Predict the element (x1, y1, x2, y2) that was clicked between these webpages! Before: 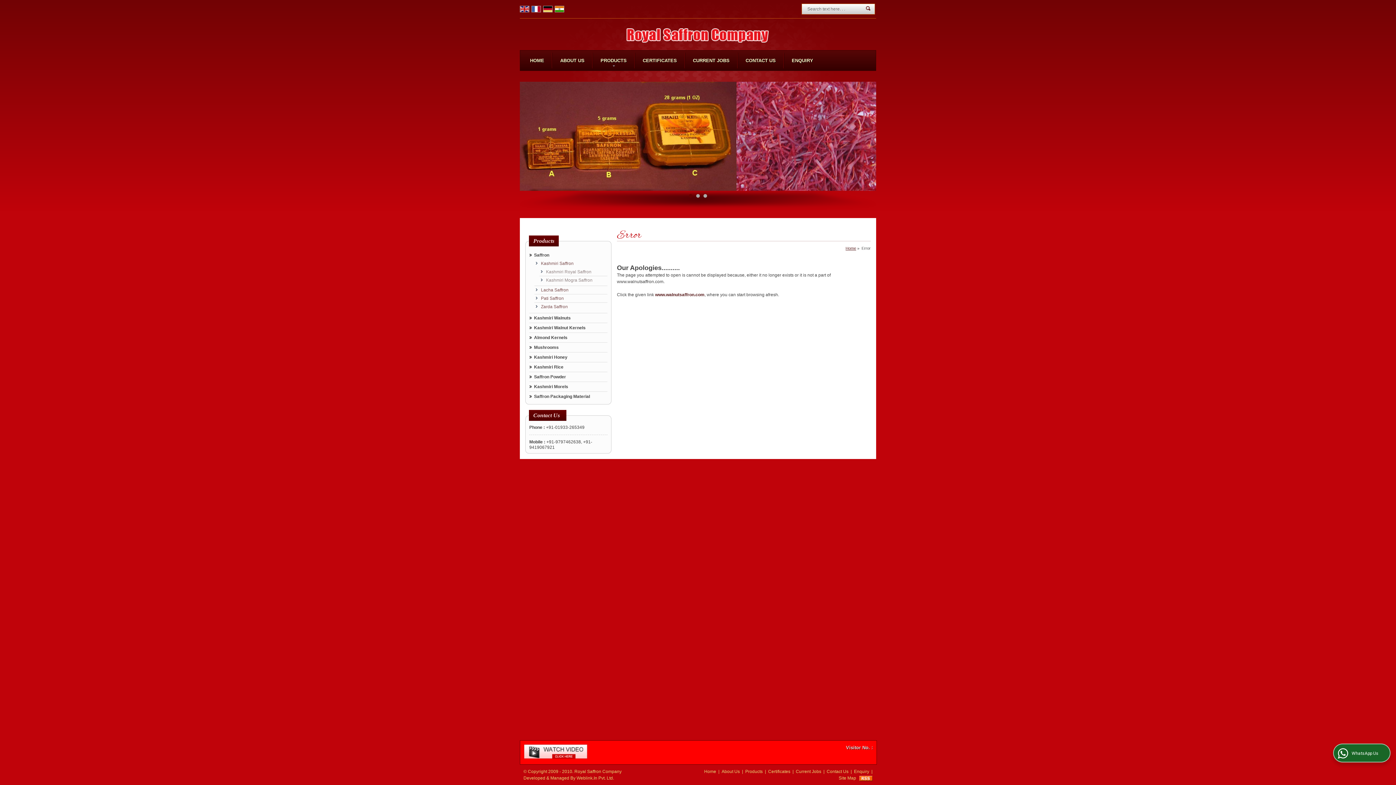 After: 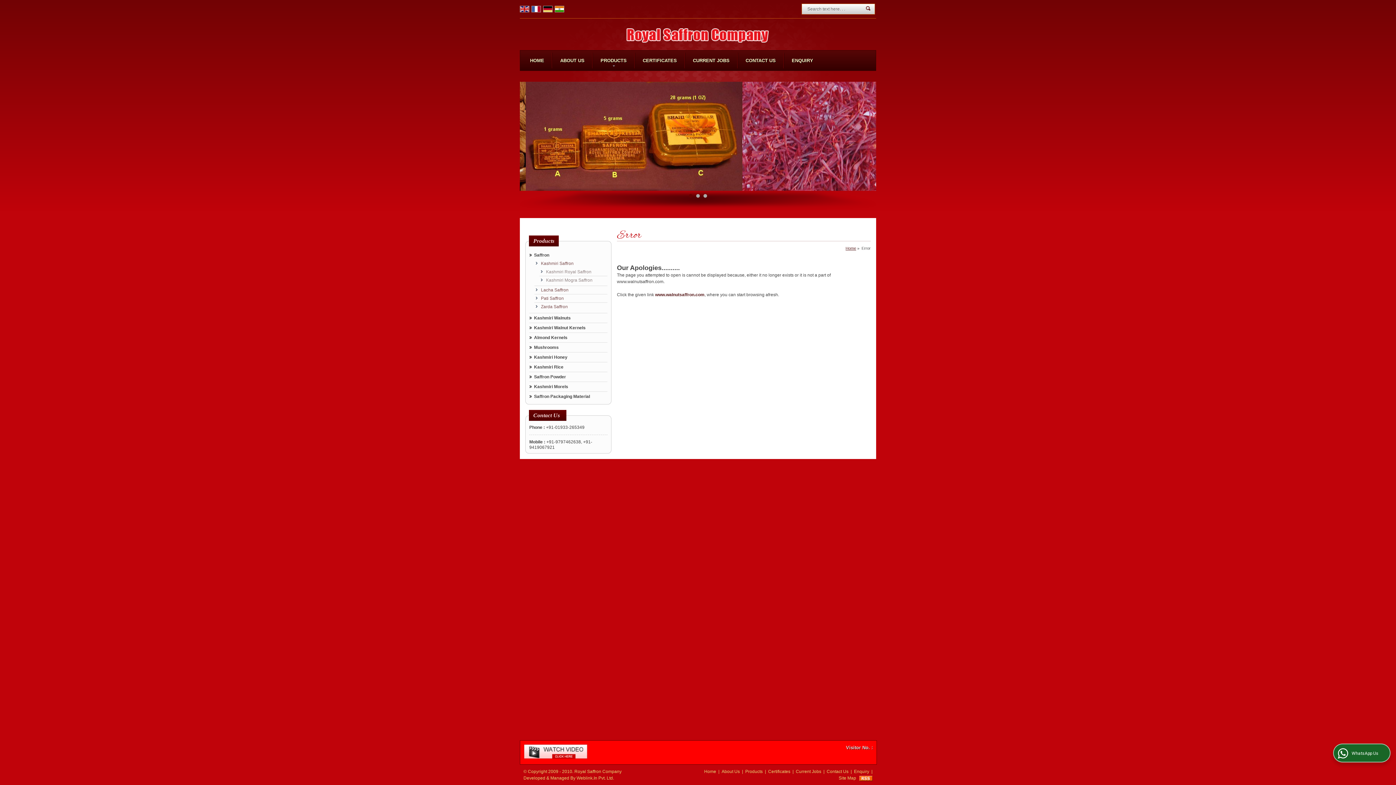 Action: bbox: (520, 6, 529, 11)